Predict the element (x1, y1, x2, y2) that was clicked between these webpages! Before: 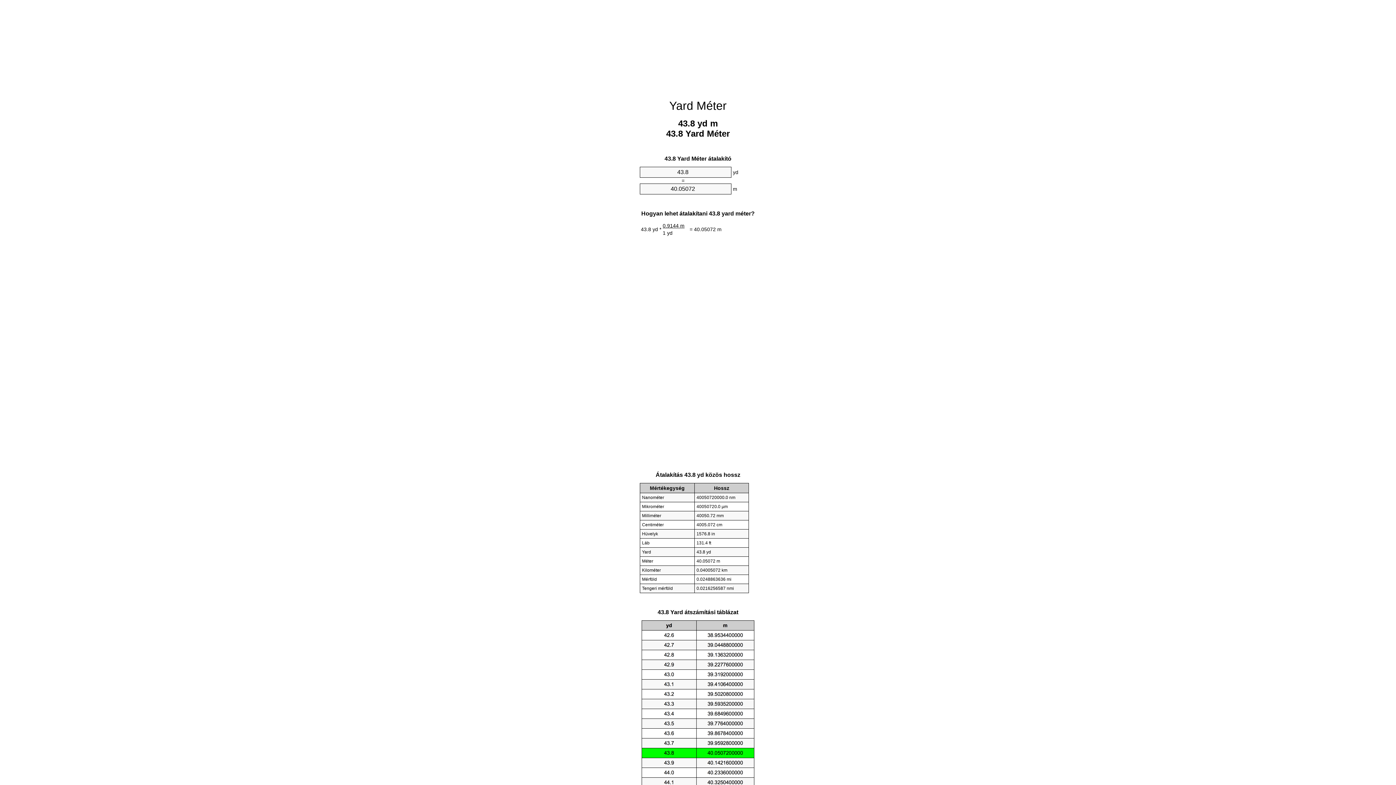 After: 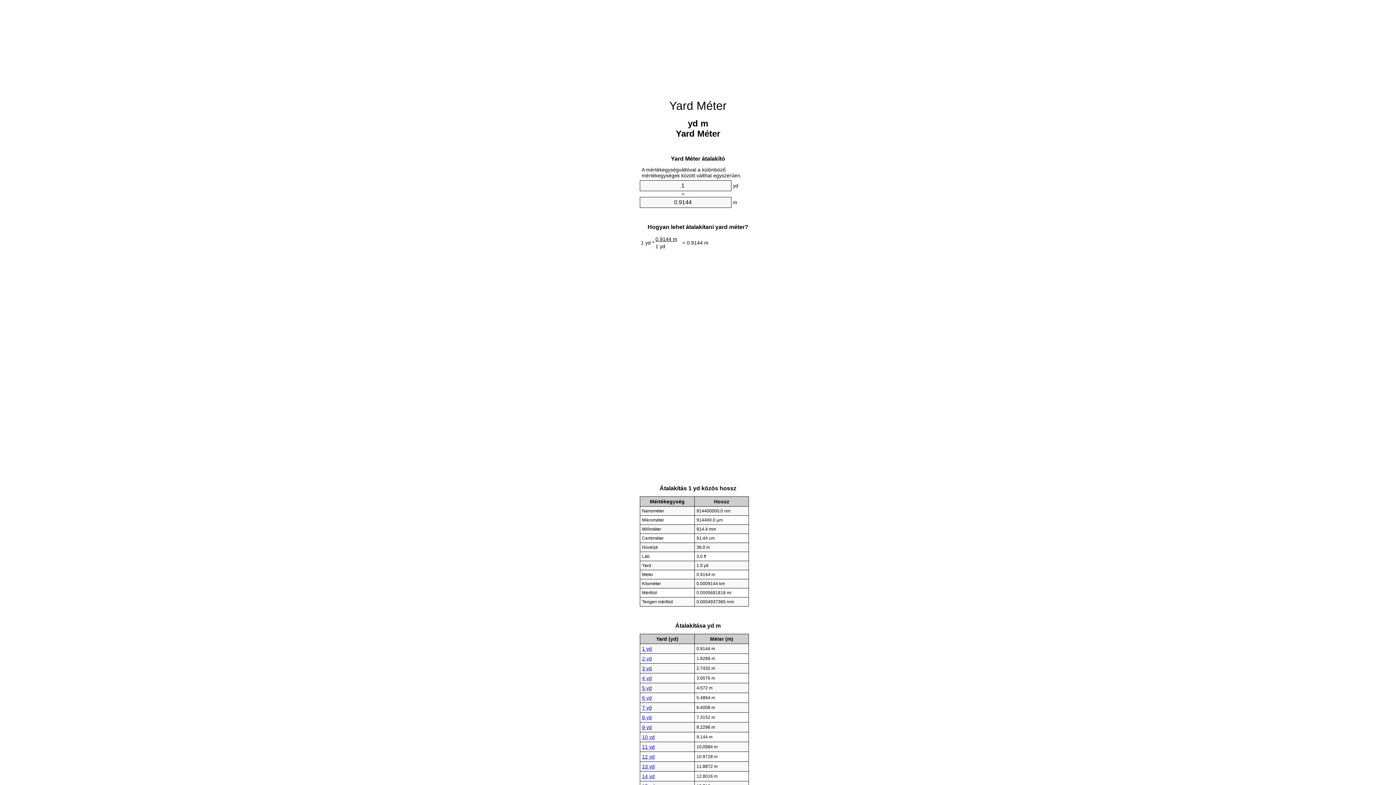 Action: label: Yard Méter bbox: (669, 99, 726, 112)